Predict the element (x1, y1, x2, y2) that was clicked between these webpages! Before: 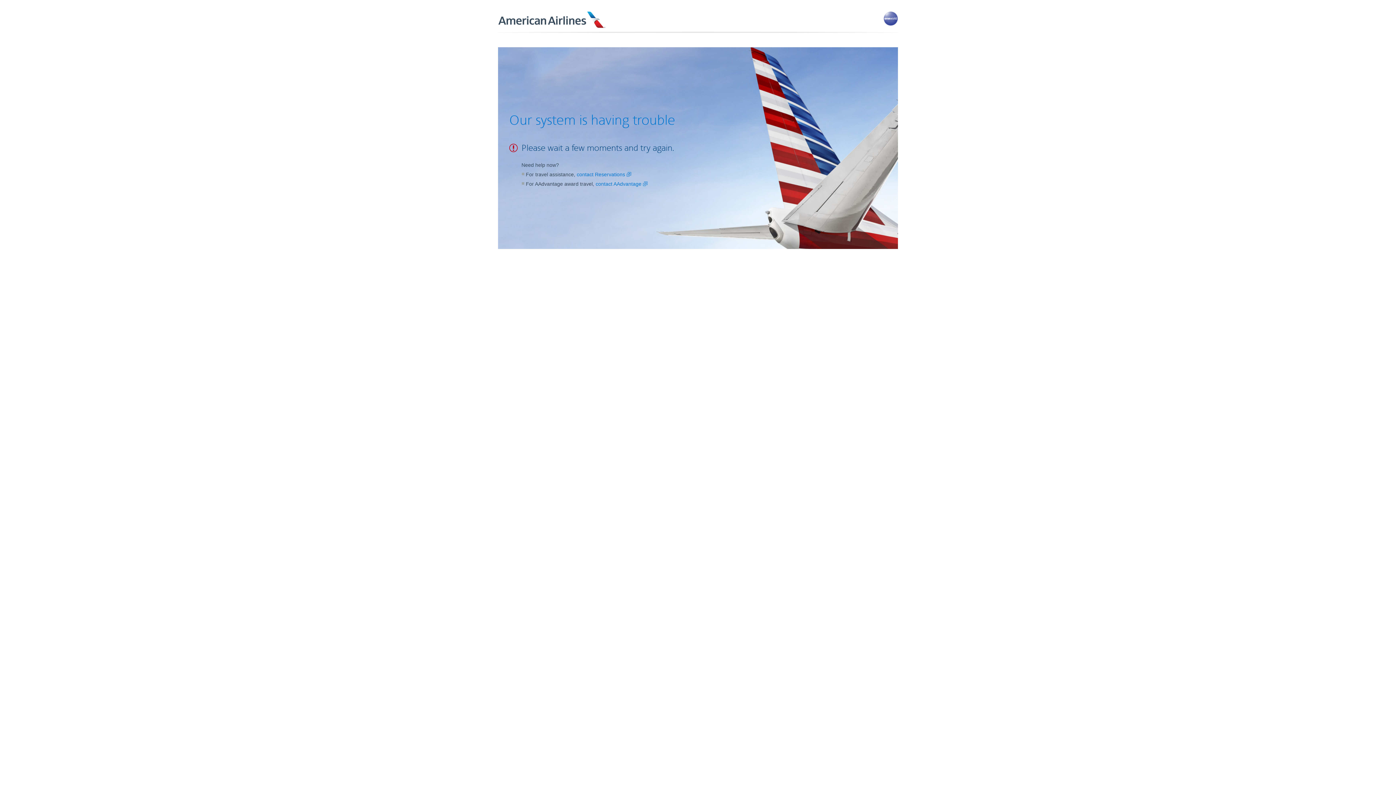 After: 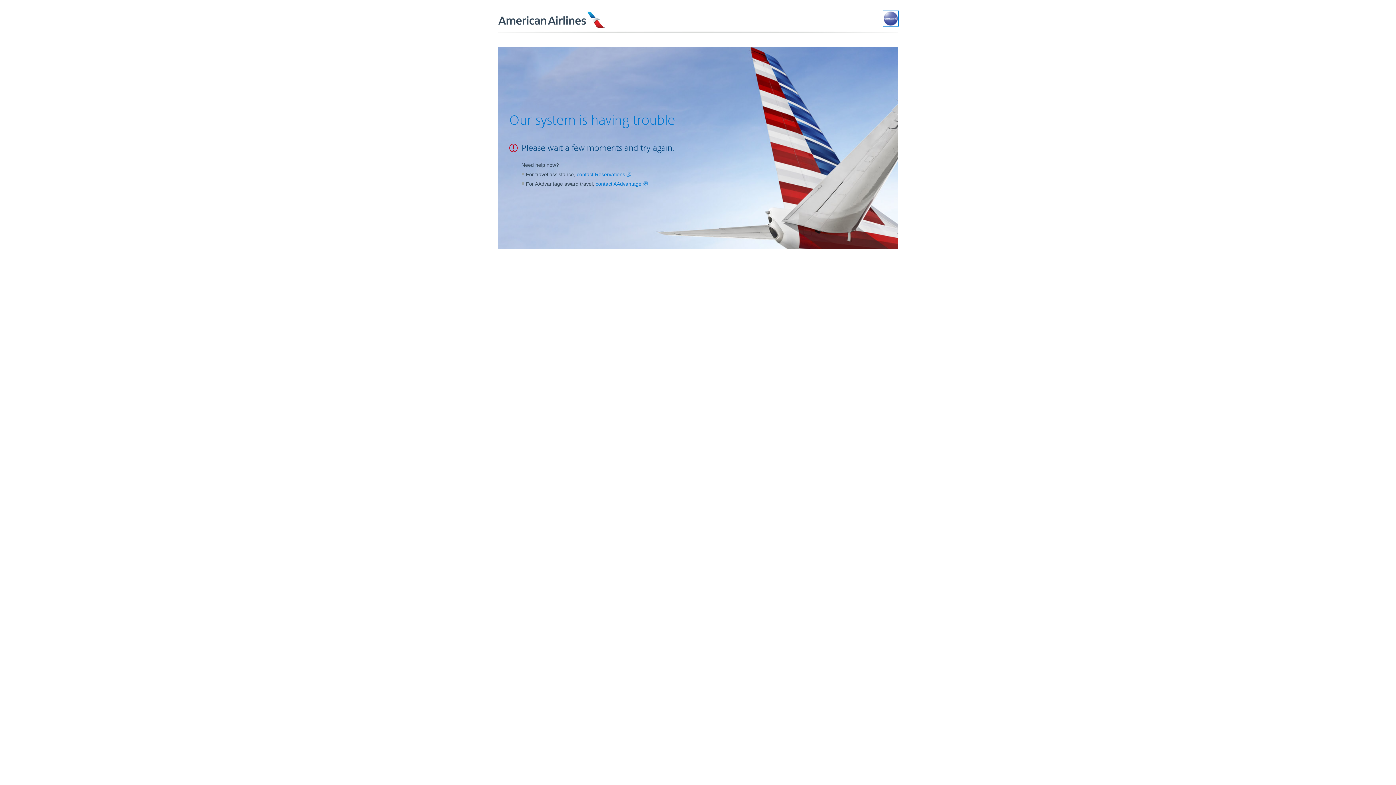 Action: bbox: (883, 11, 898, 25)